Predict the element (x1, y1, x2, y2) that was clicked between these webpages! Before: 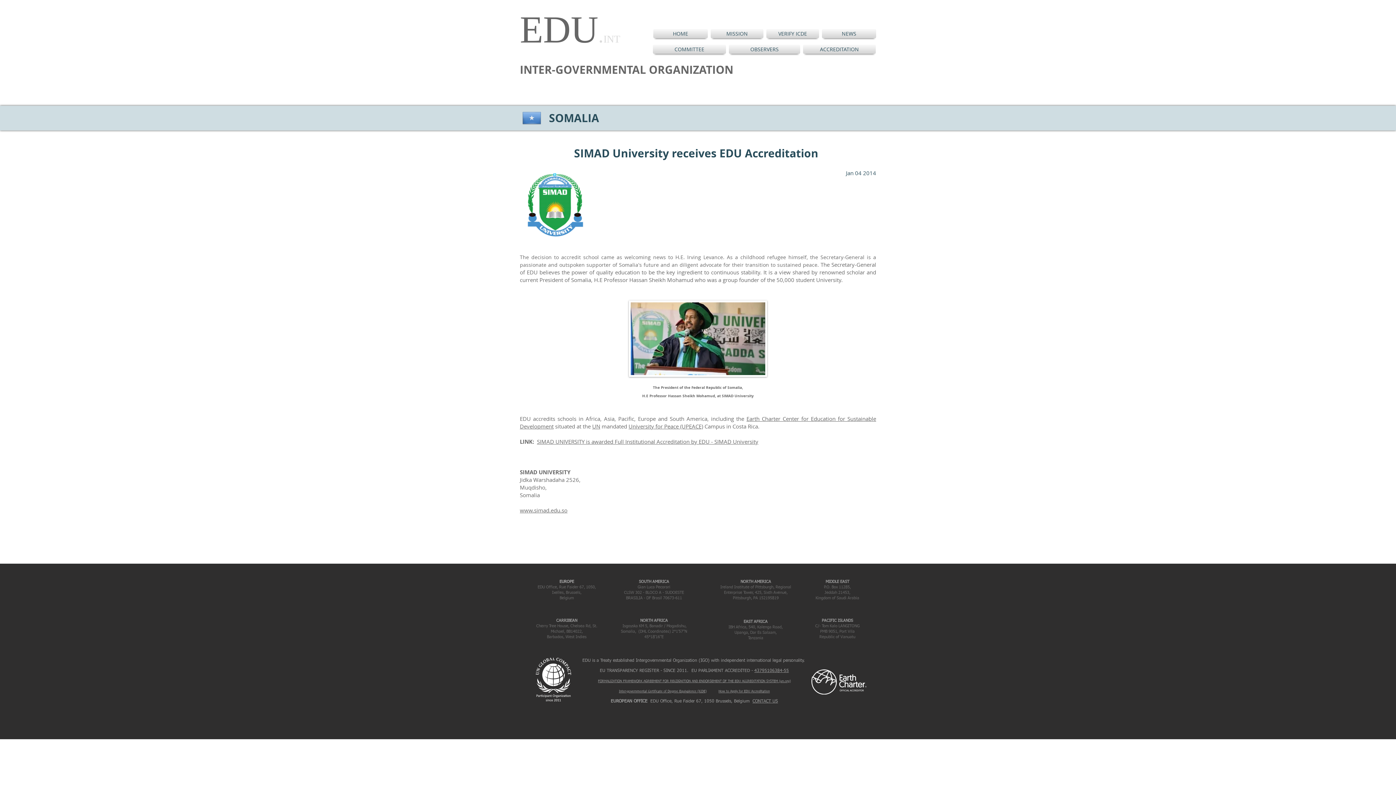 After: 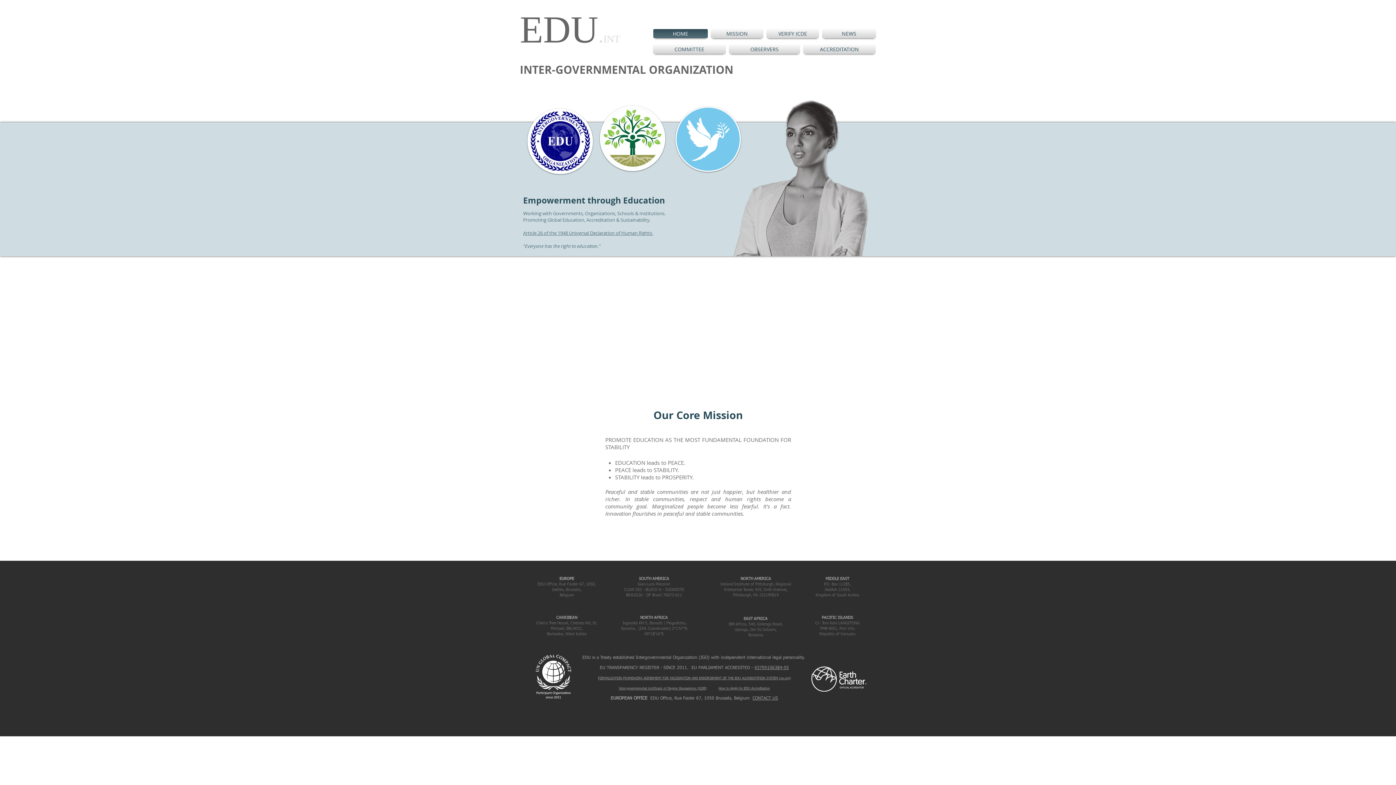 Action: label: HOME bbox: (653, 29, 709, 38)